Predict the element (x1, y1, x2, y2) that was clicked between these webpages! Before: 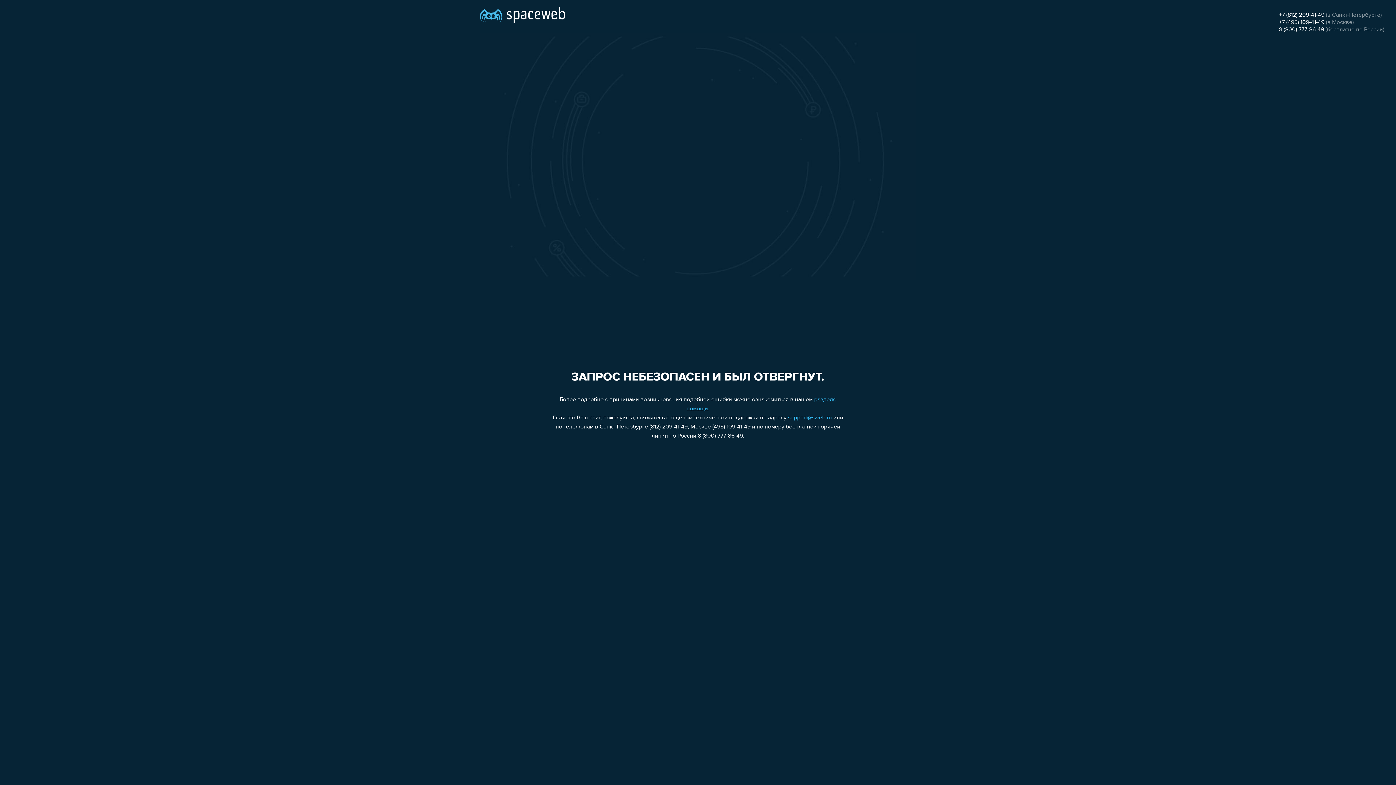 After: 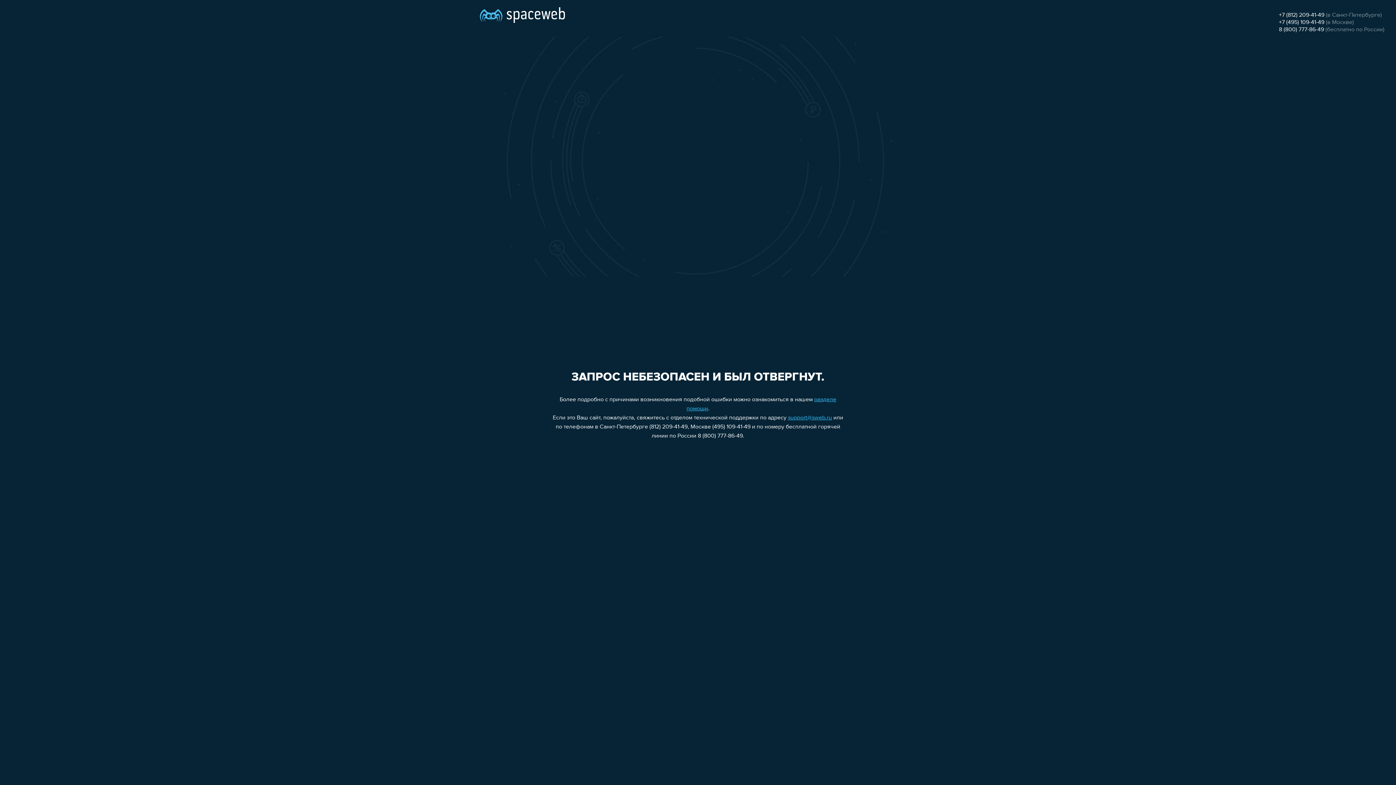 Action: bbox: (788, 415, 832, 421) label: support@sweb.ru